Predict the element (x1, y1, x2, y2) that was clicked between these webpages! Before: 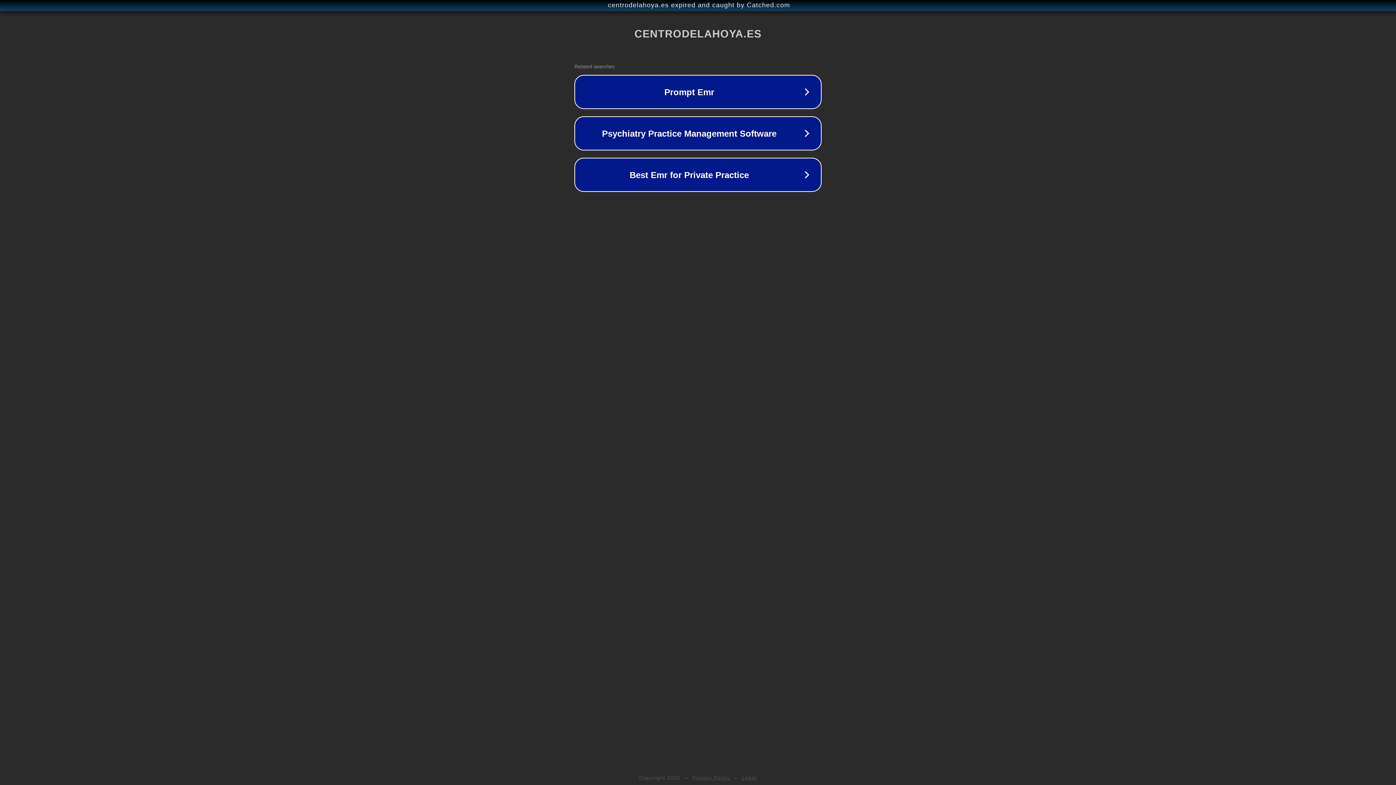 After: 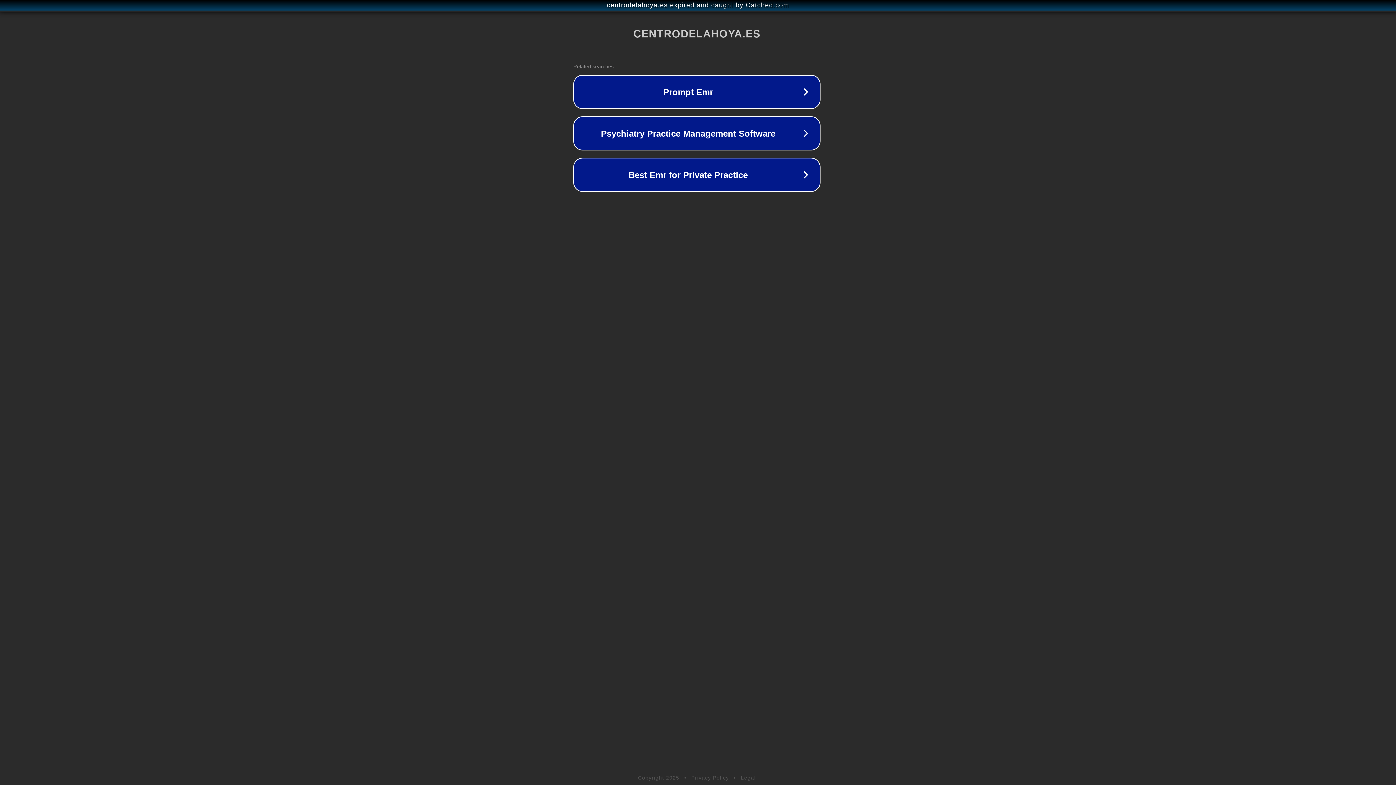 Action: label: centrodelahoya.es expired and caught by Catched.com bbox: (1, 1, 1397, 9)